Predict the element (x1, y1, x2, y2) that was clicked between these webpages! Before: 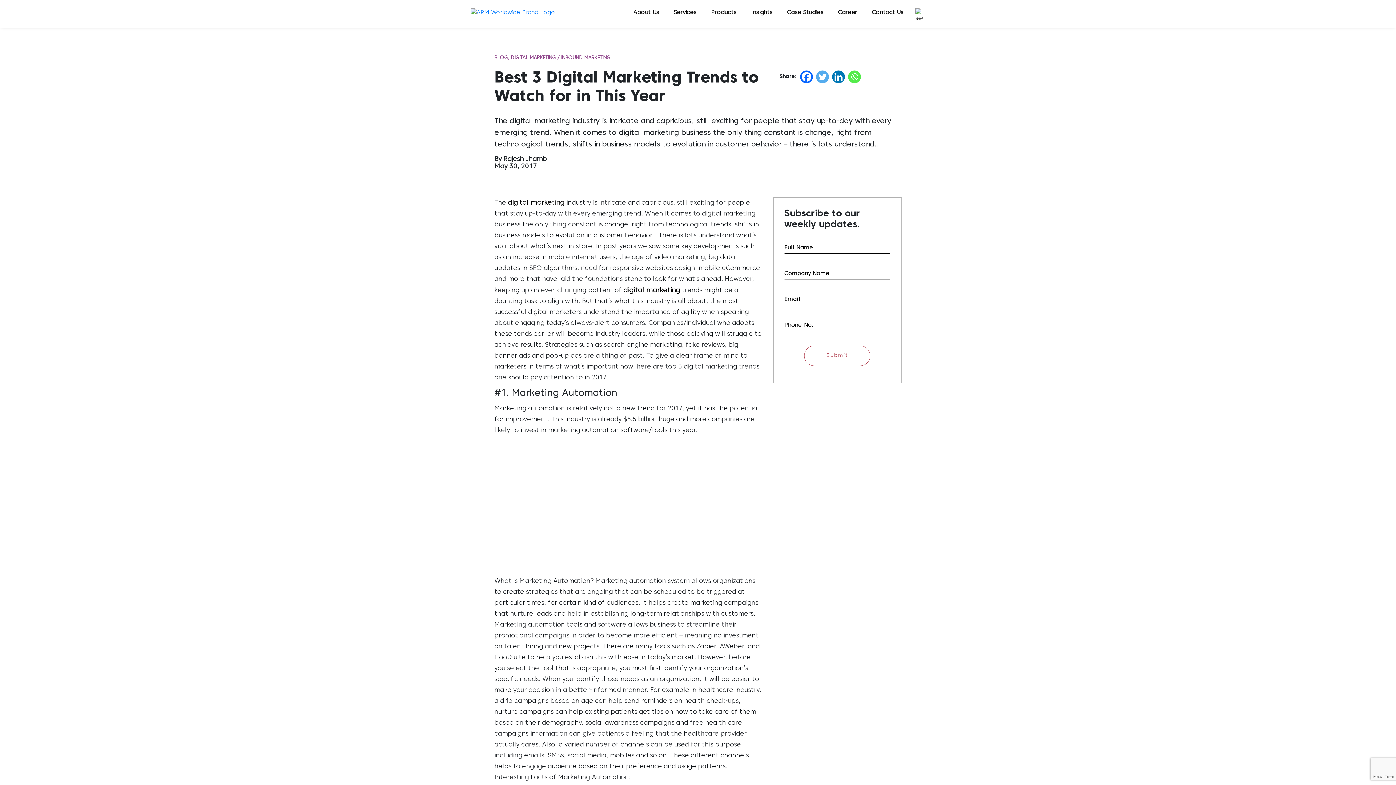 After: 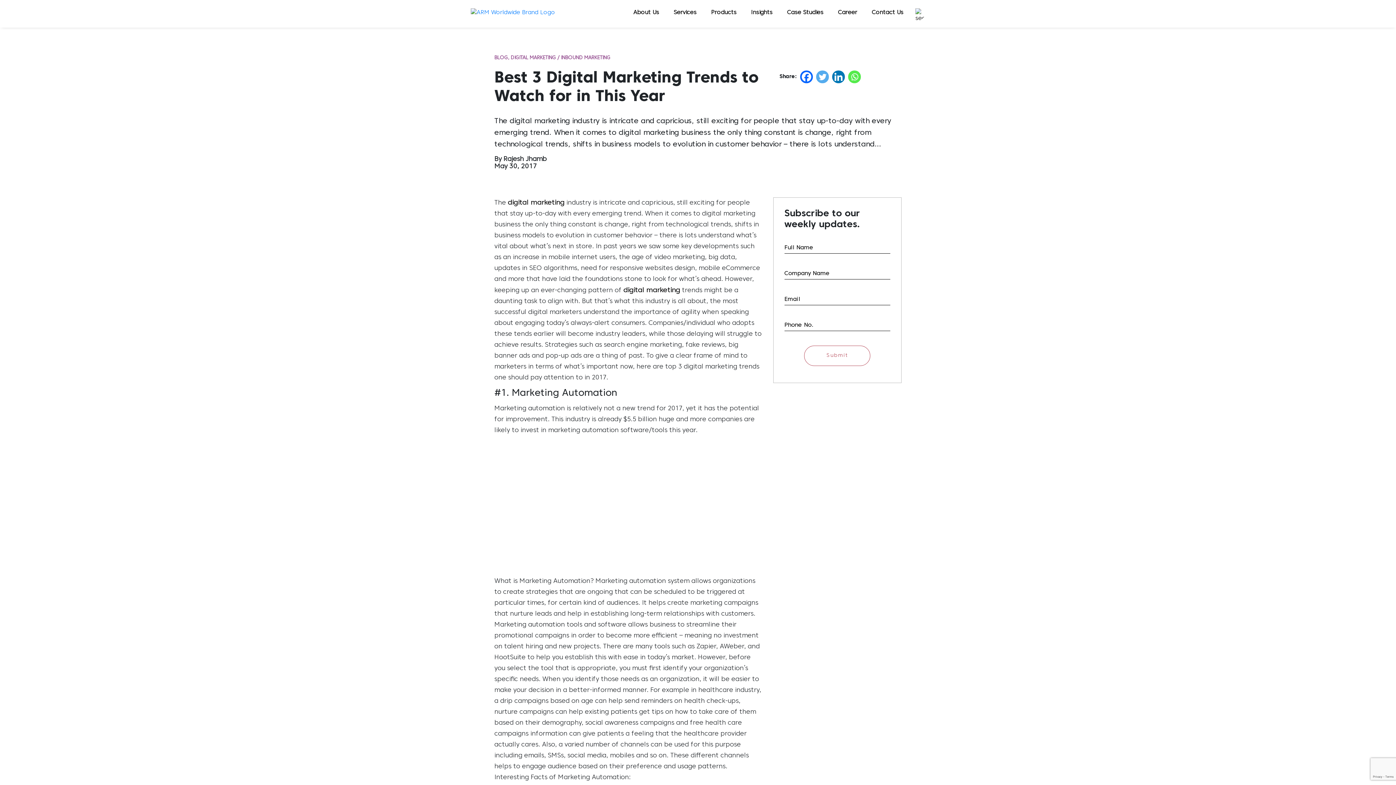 Action: bbox: (508, 199, 564, 206) label: digital marketing